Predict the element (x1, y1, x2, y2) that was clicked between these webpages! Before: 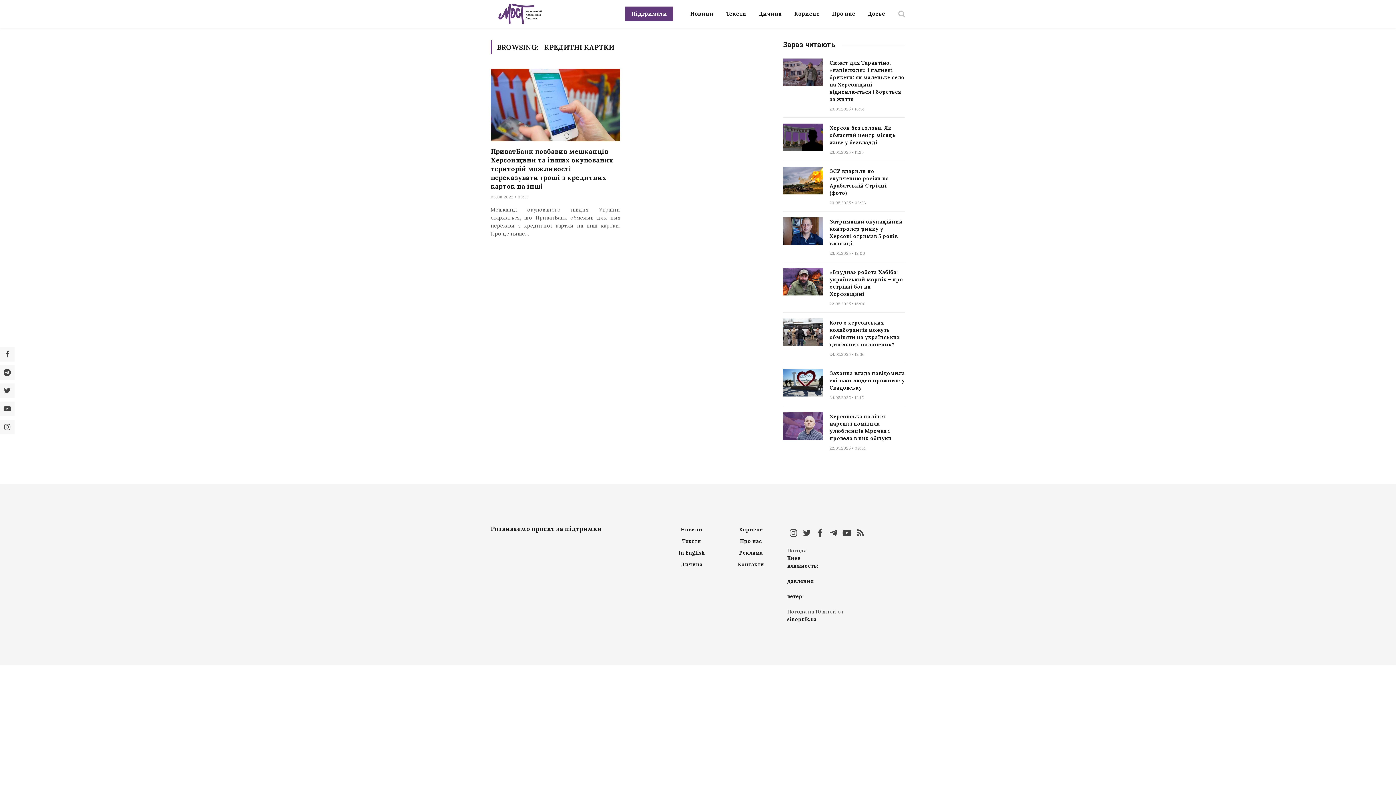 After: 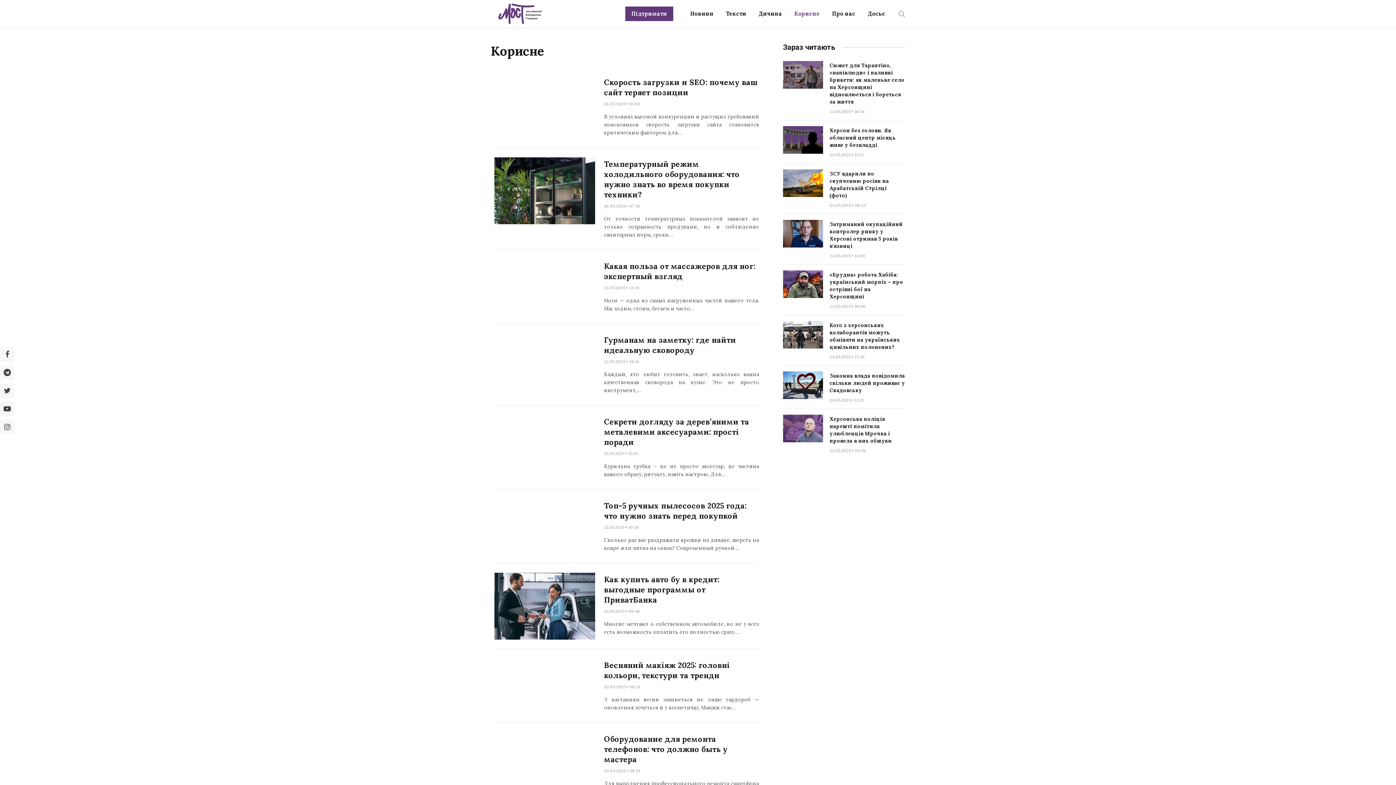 Action: label: Корисне bbox: (788, 0, 826, 27)